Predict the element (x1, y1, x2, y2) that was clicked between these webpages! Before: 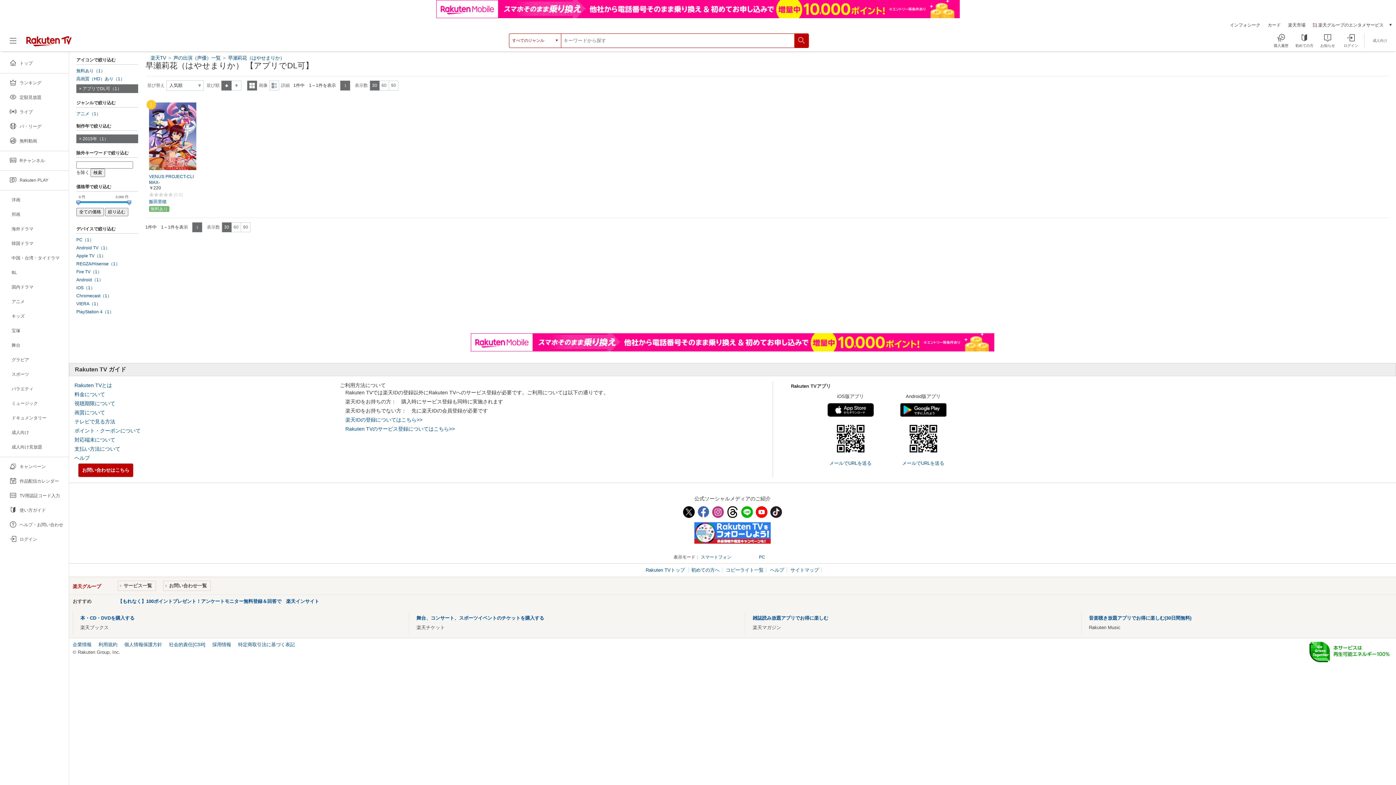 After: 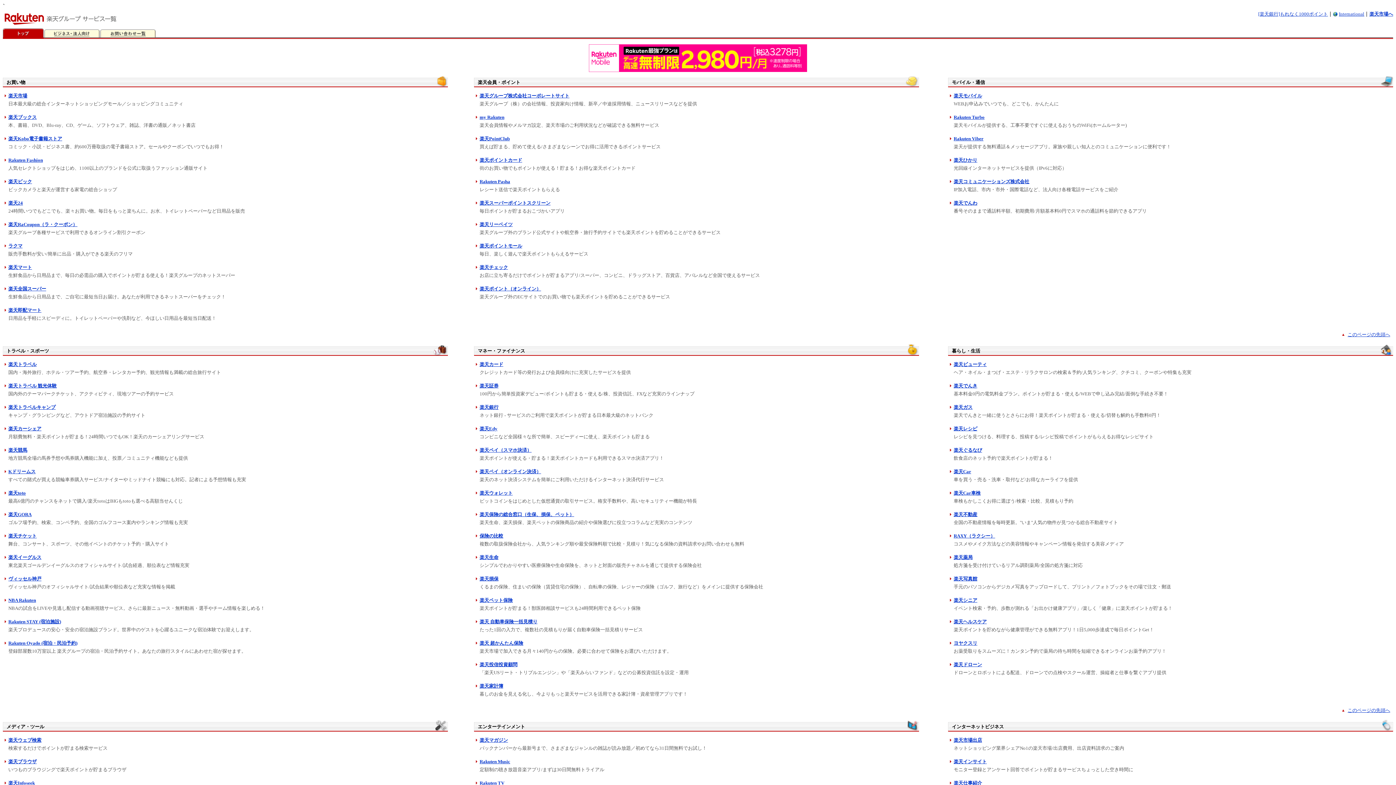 Action: bbox: (117, 581, 156, 591) label: サービス一覧